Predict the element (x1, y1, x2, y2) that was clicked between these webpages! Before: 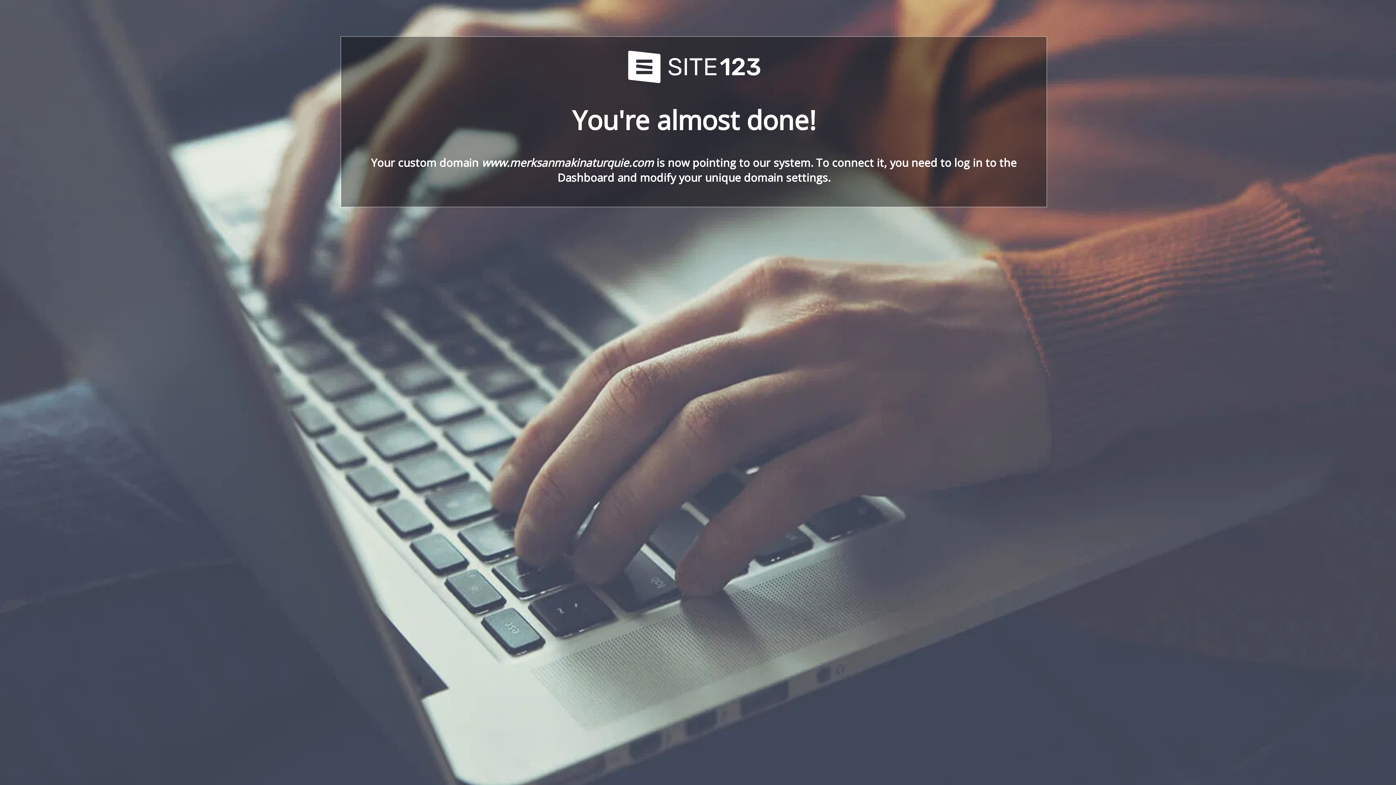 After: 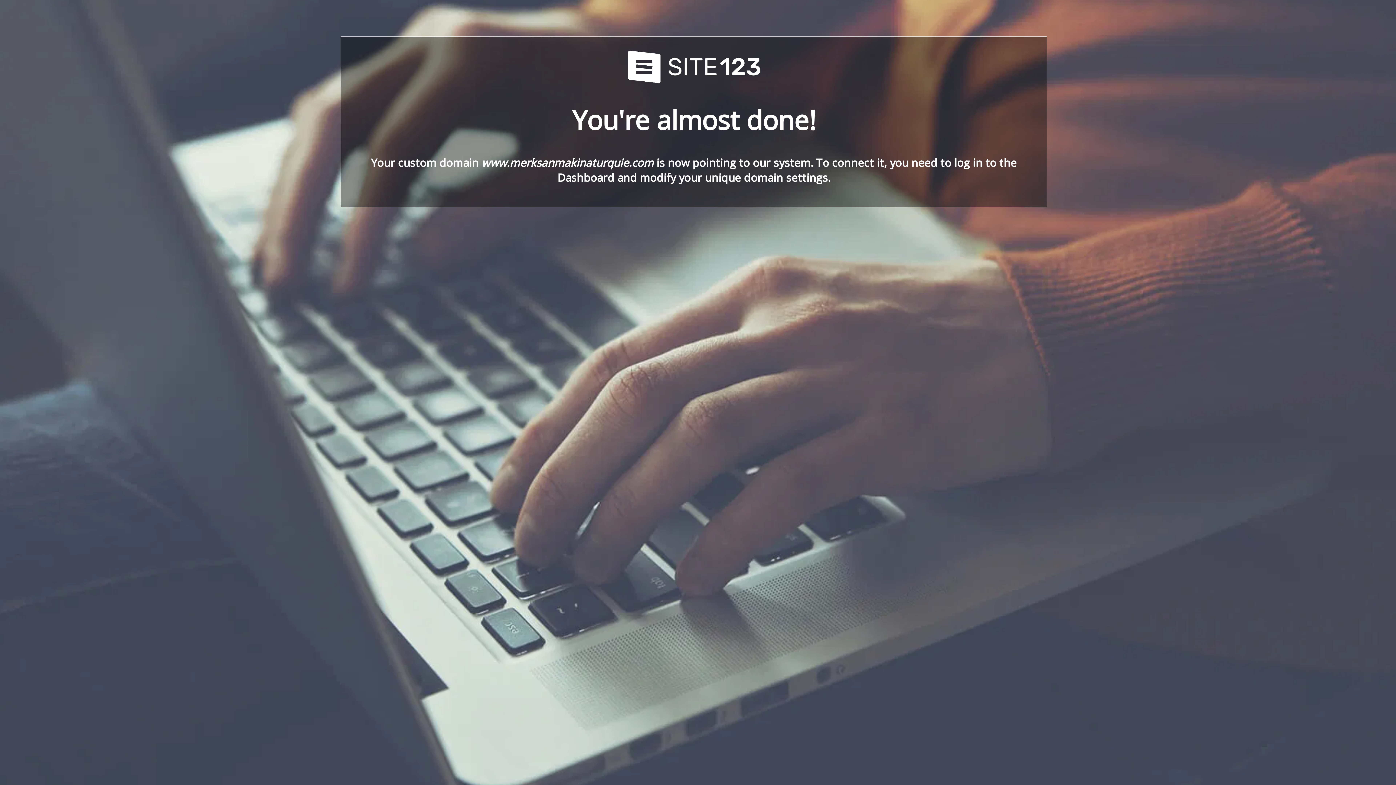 Action: bbox: (621, 78, 766, 86)